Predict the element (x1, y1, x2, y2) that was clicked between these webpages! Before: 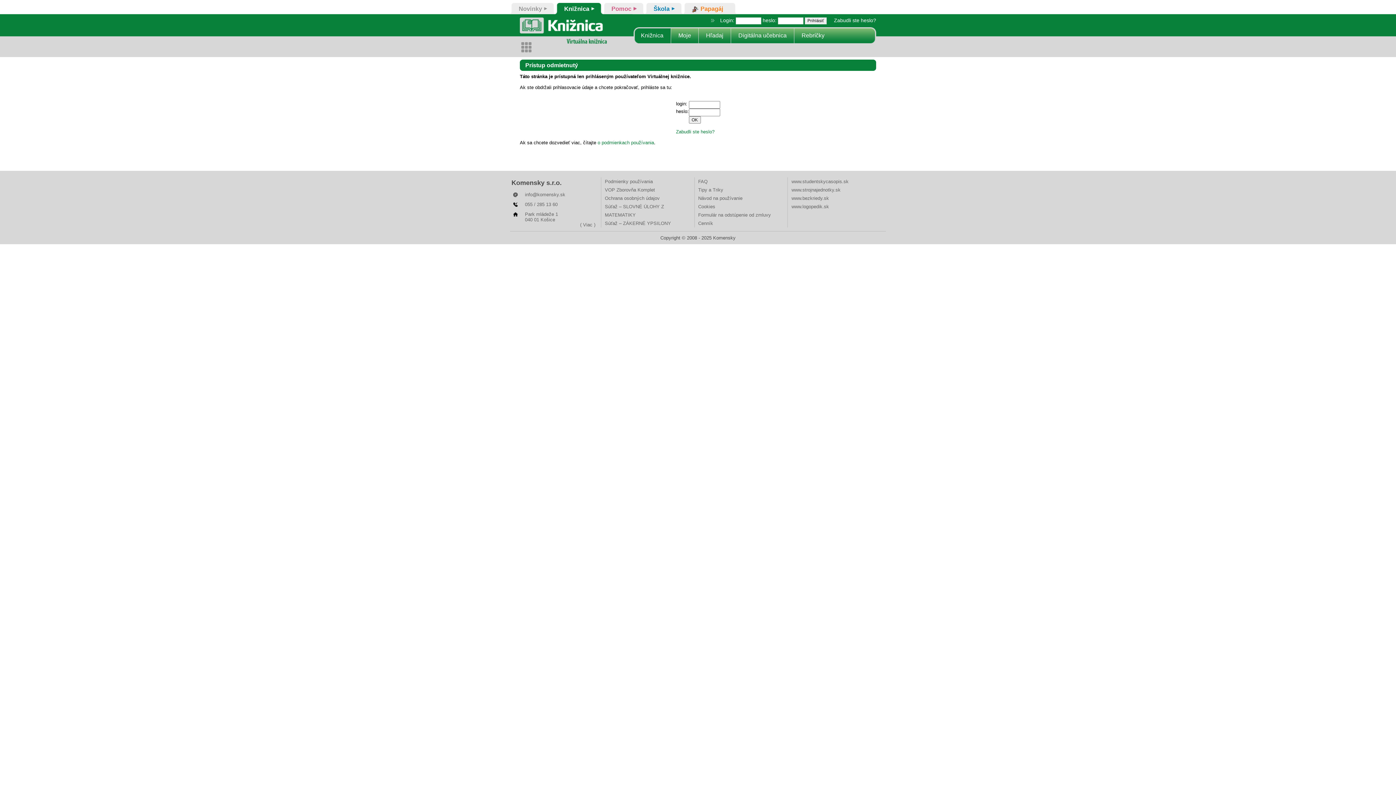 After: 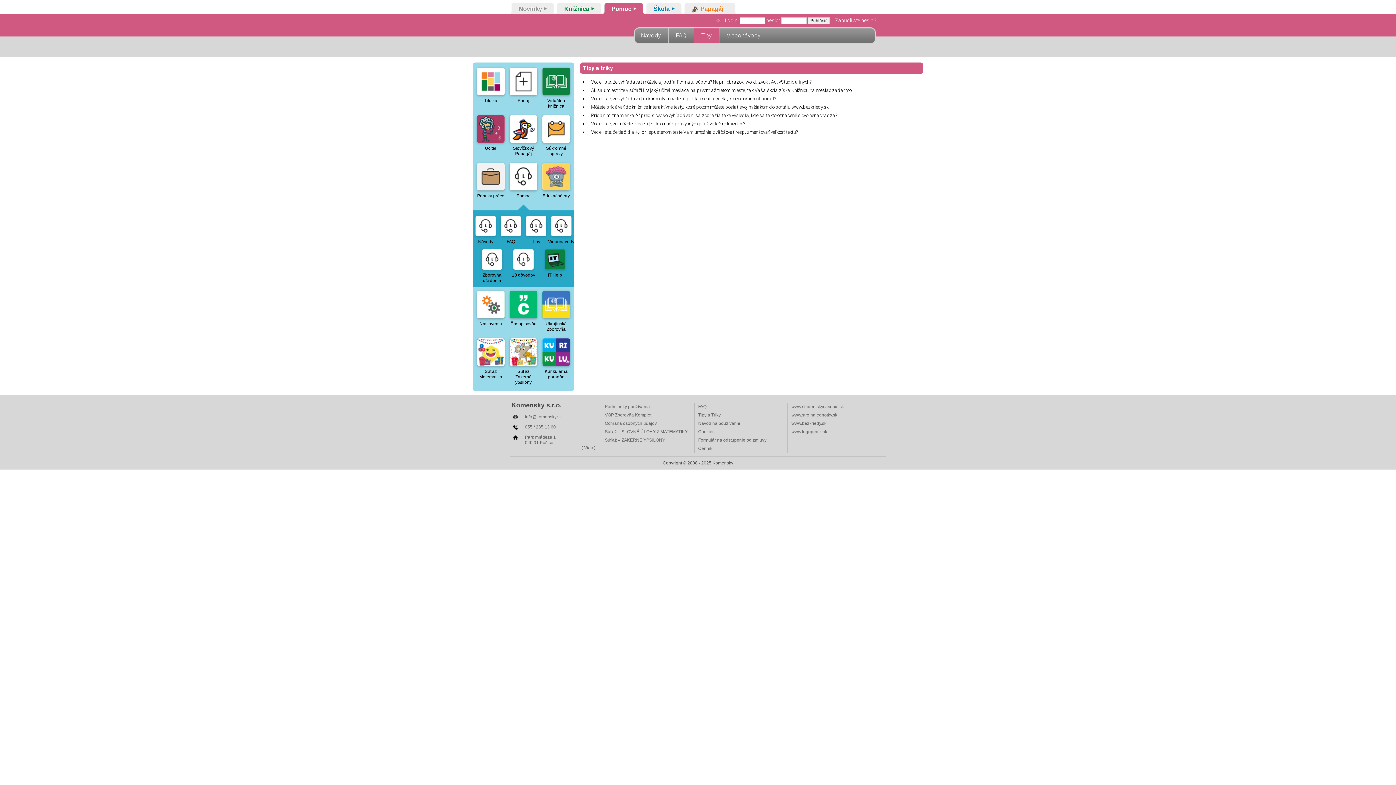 Action: bbox: (698, 187, 723, 192) label: Tipy a Triky